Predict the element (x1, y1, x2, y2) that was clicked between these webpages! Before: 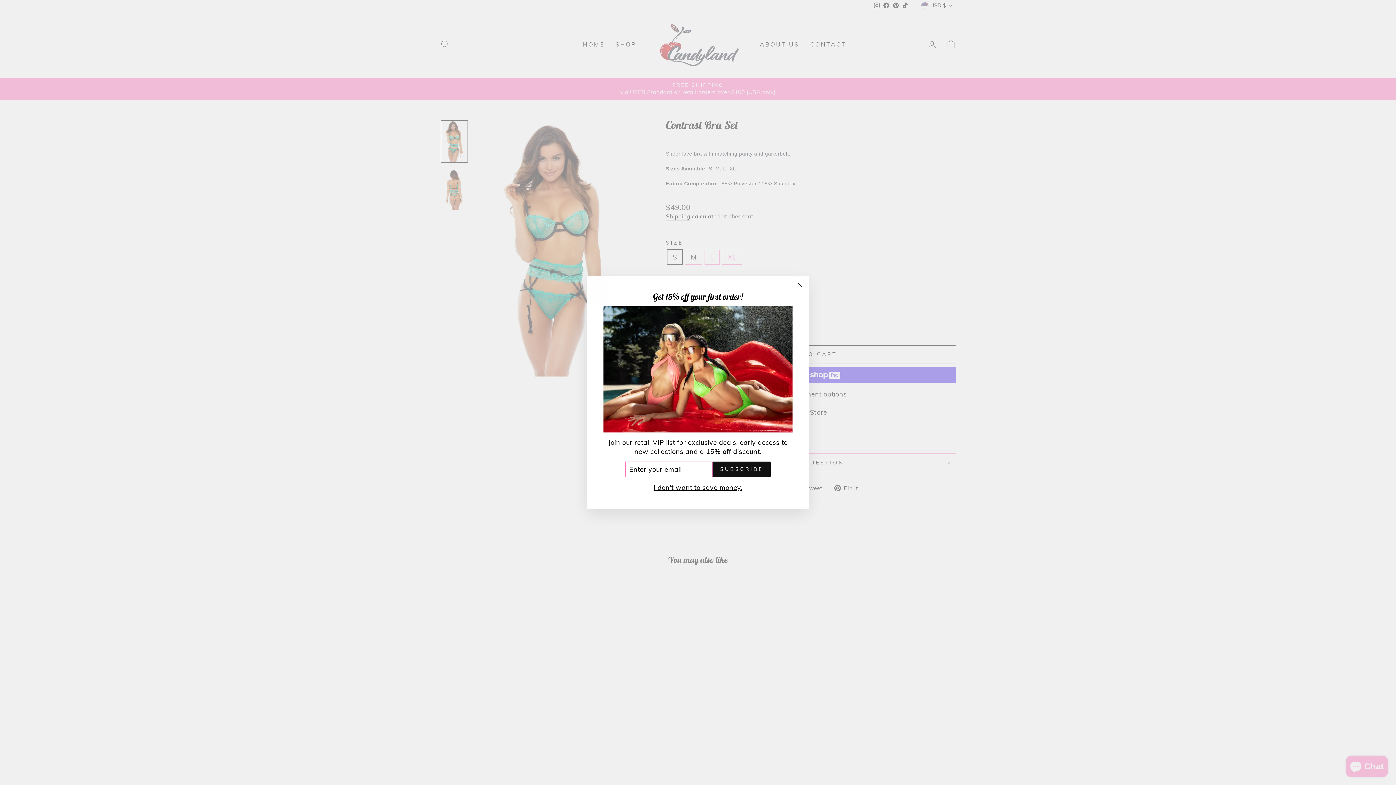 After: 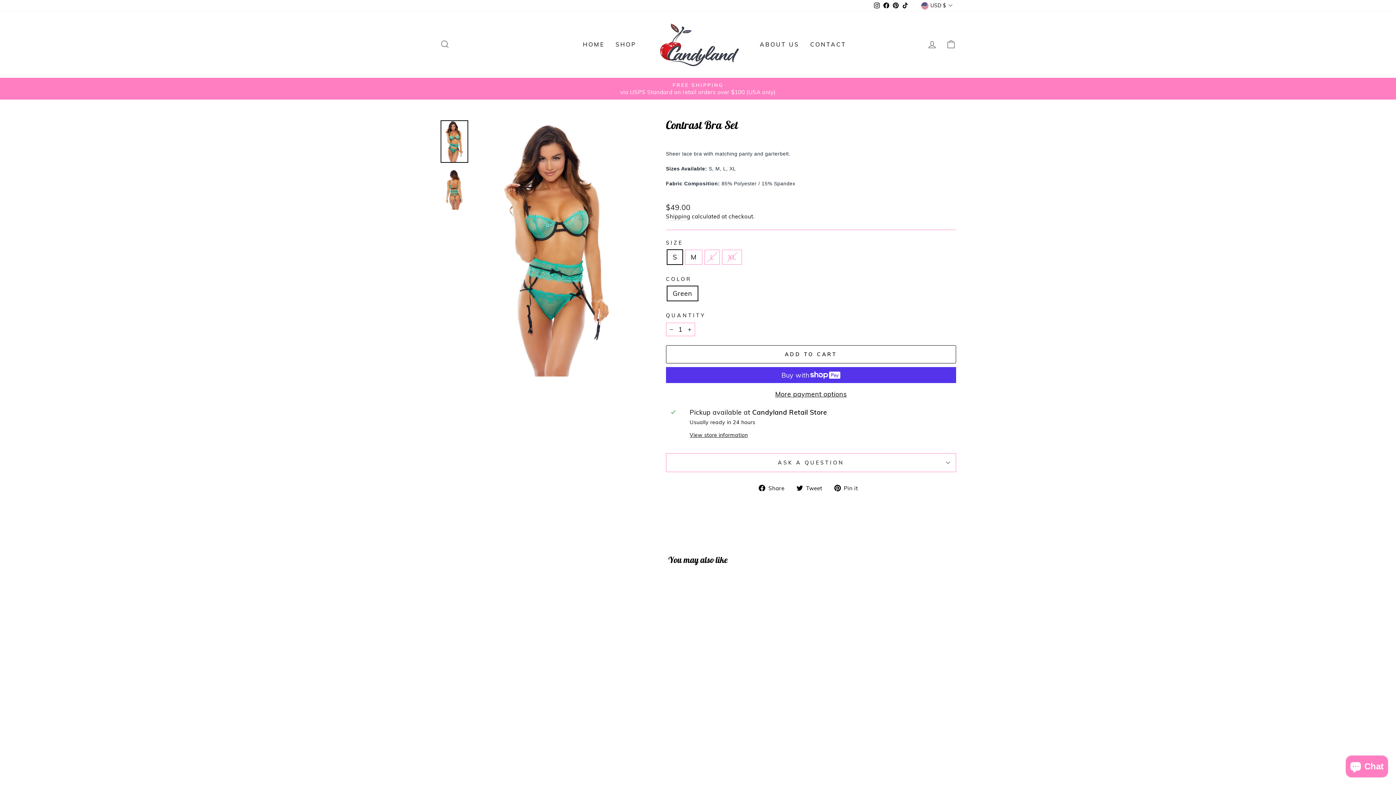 Action: bbox: (791, 276, 809, 294) label: "Close (esc)"